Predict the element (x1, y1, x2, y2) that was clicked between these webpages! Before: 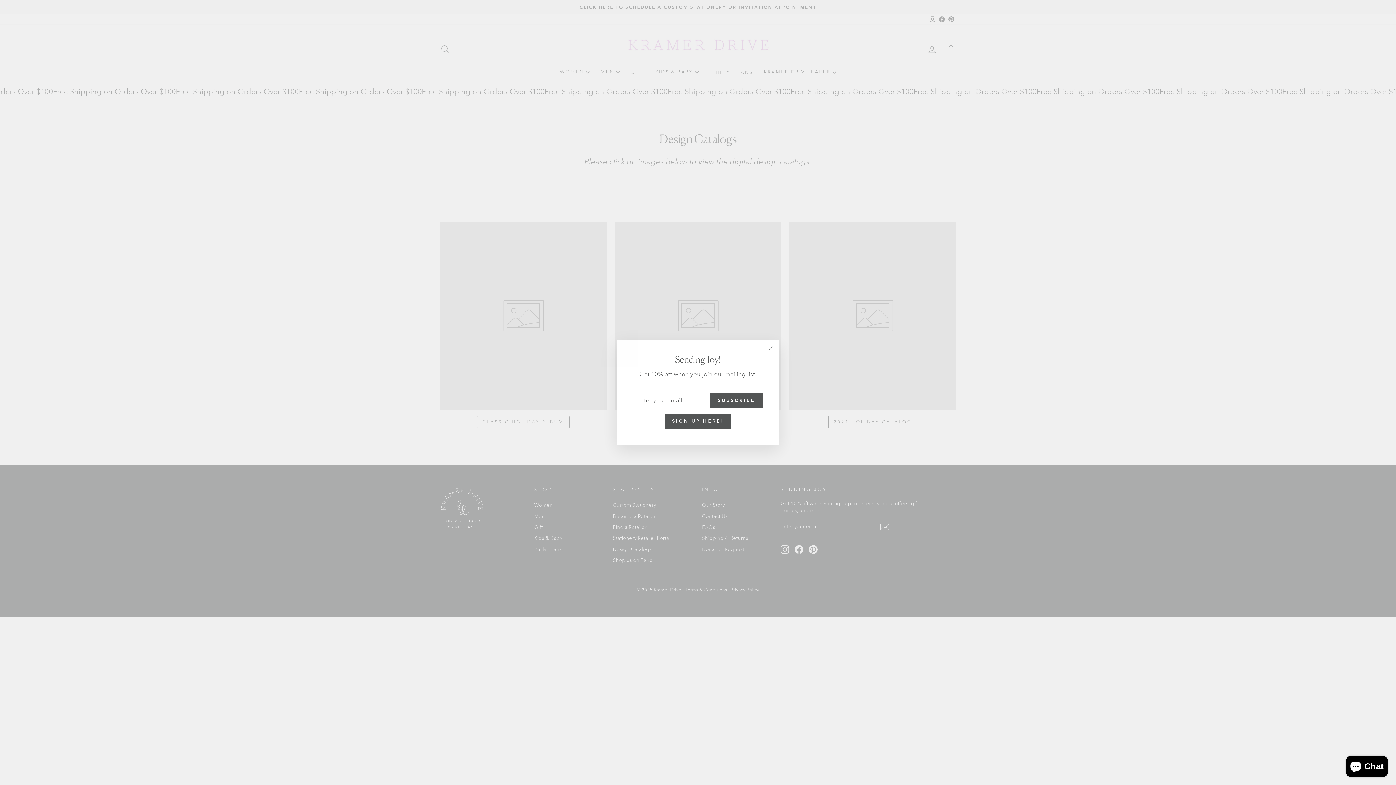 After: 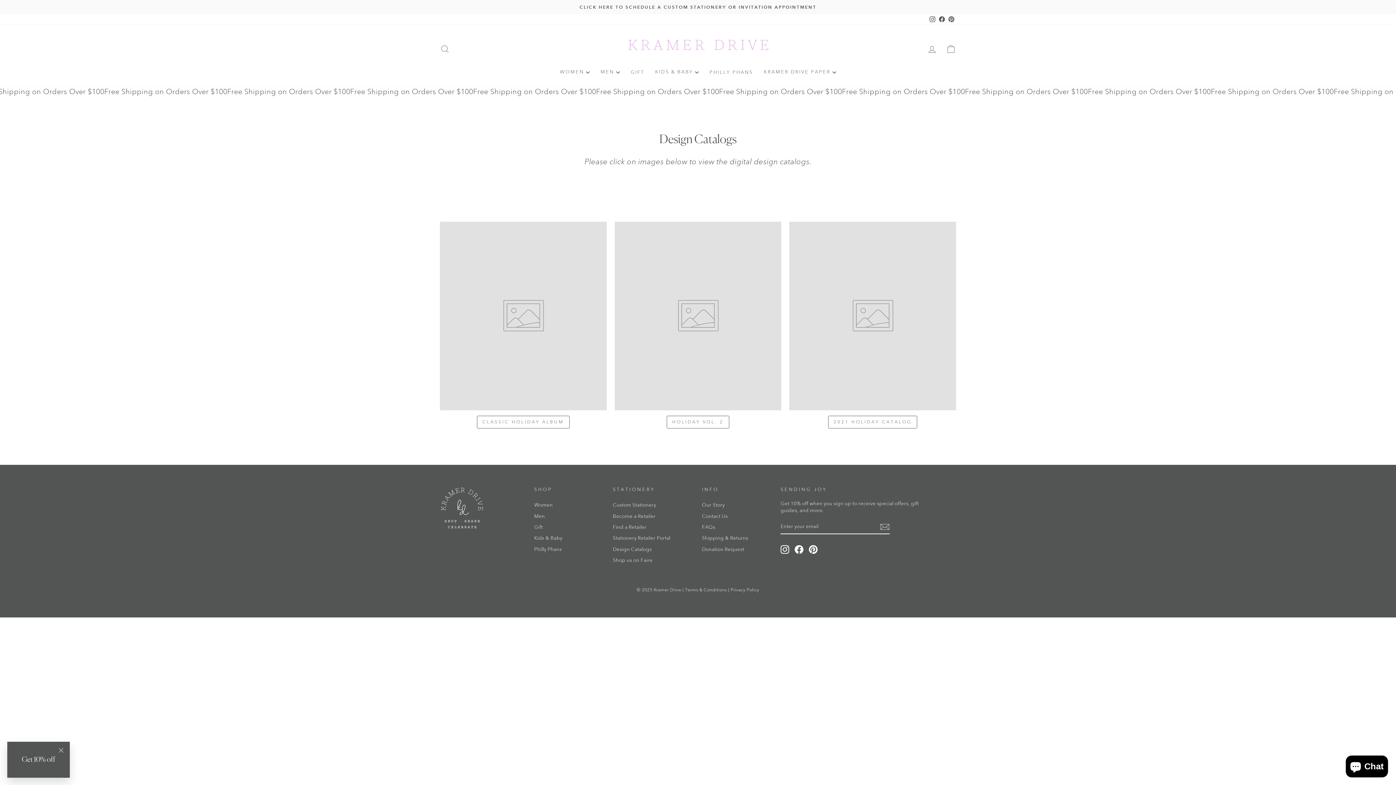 Action: label: "Close (esc)" bbox: (762, 340, 779, 357)